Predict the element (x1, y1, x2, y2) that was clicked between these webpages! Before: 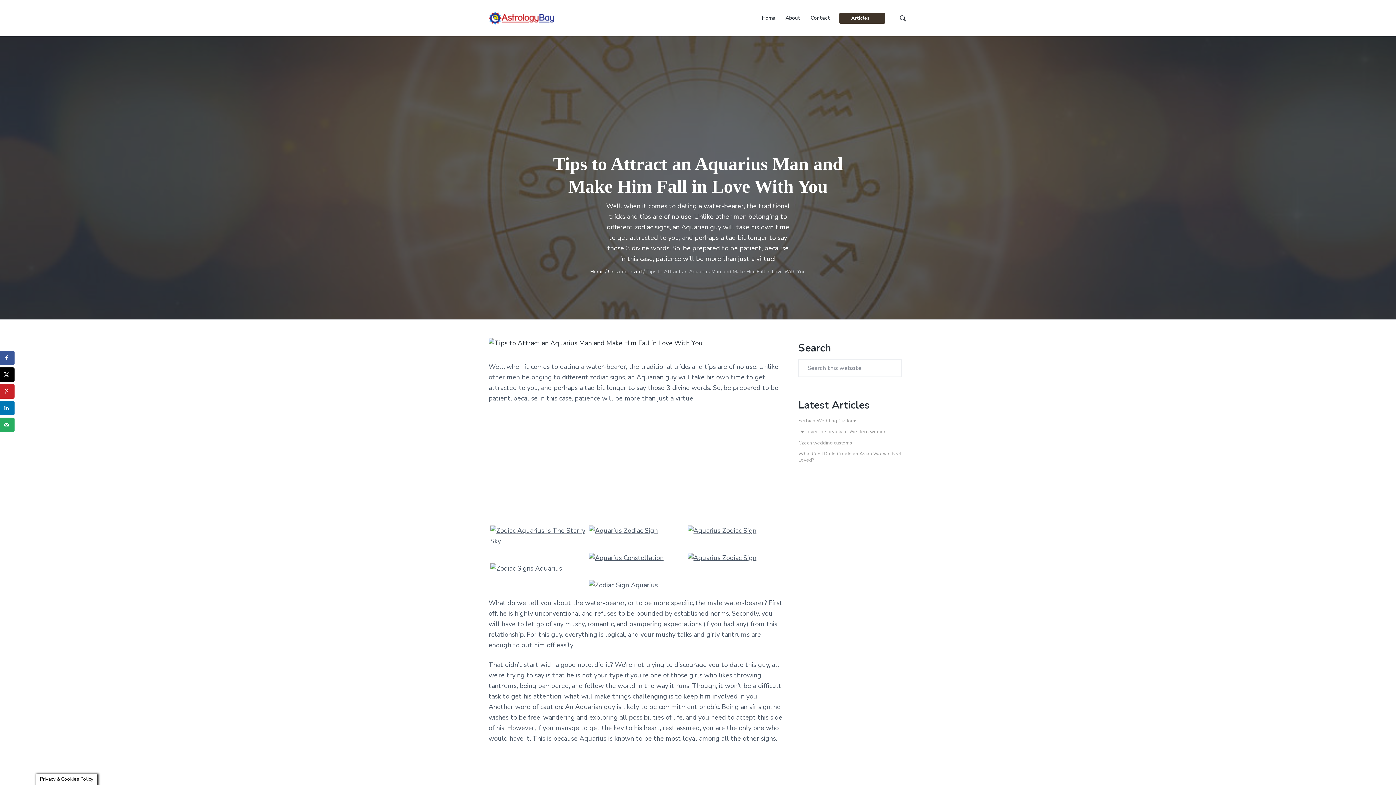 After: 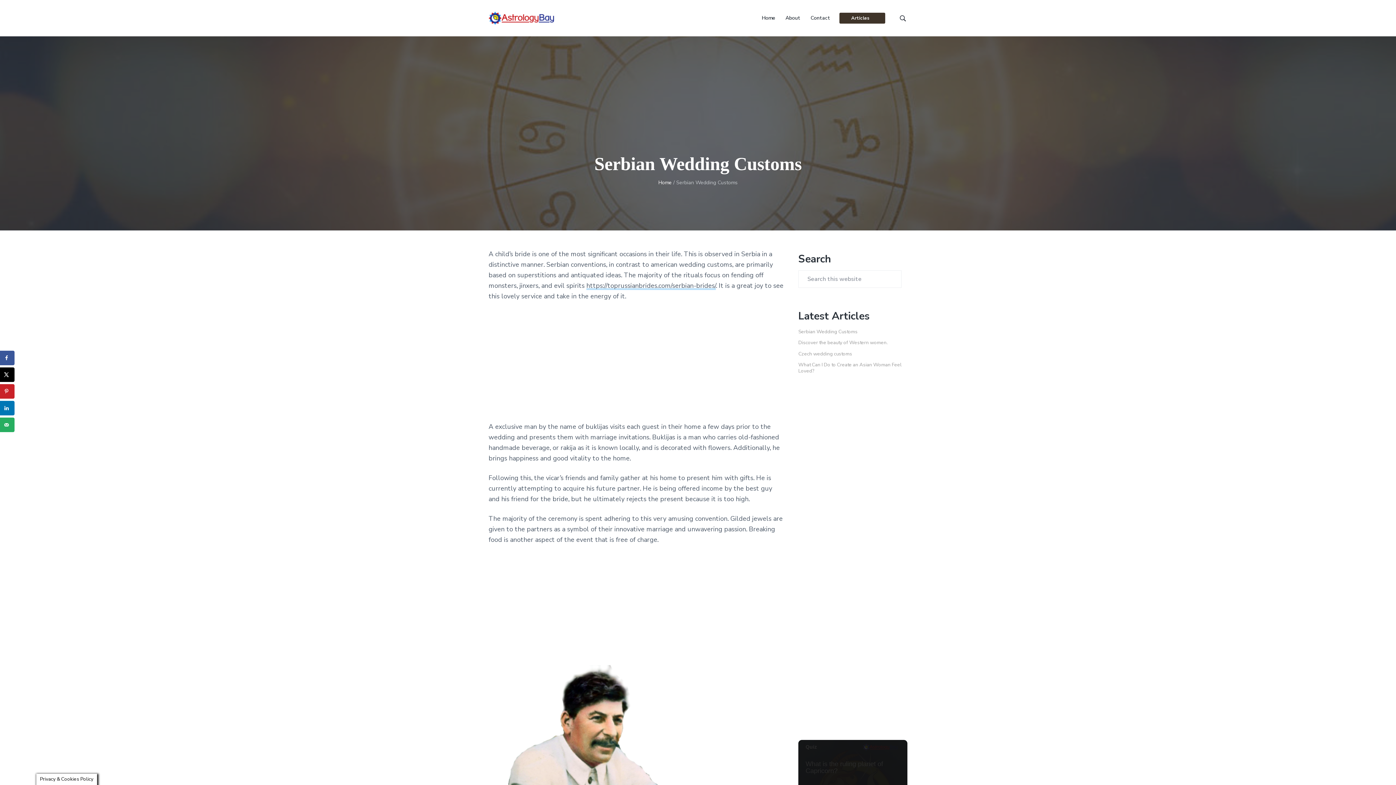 Action: bbox: (798, 417, 857, 424) label: Serbian Wedding Customs